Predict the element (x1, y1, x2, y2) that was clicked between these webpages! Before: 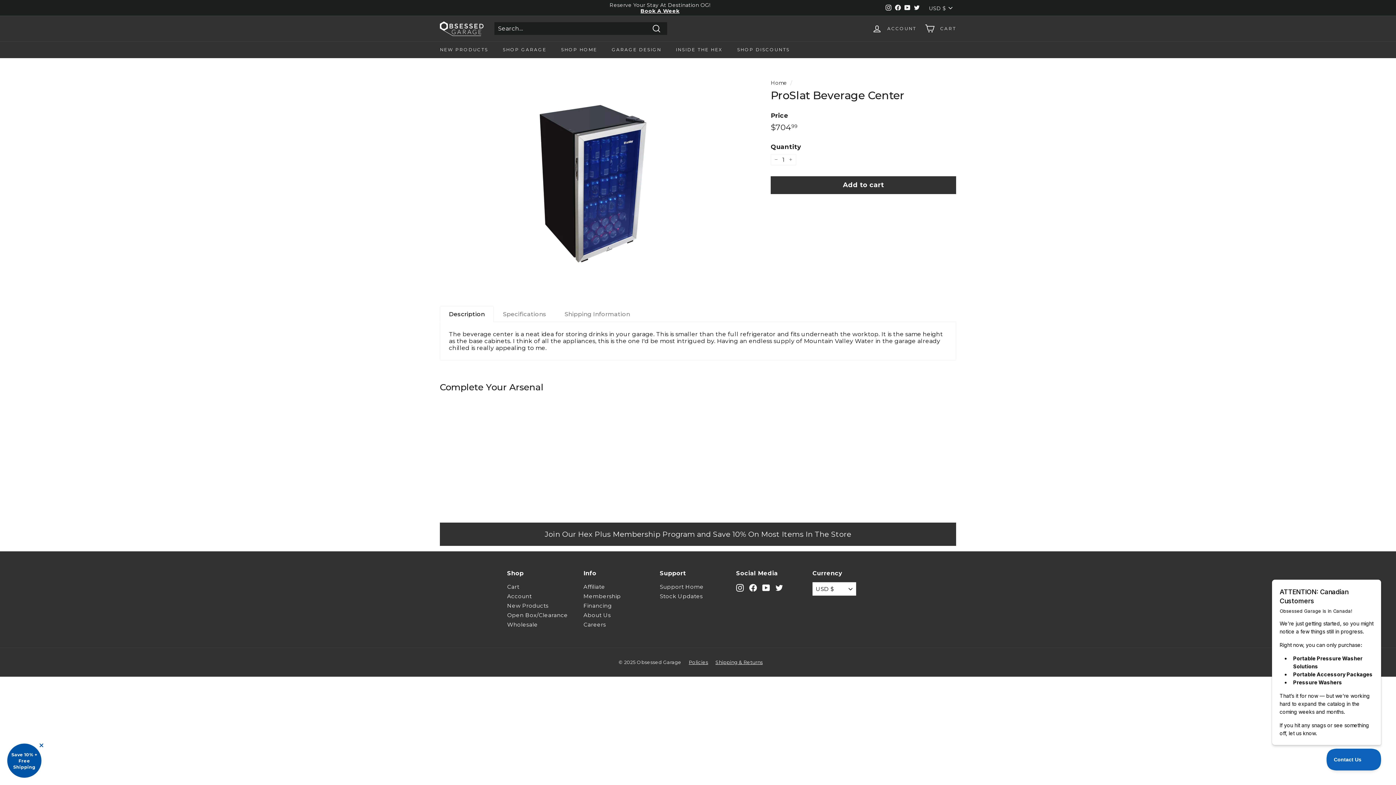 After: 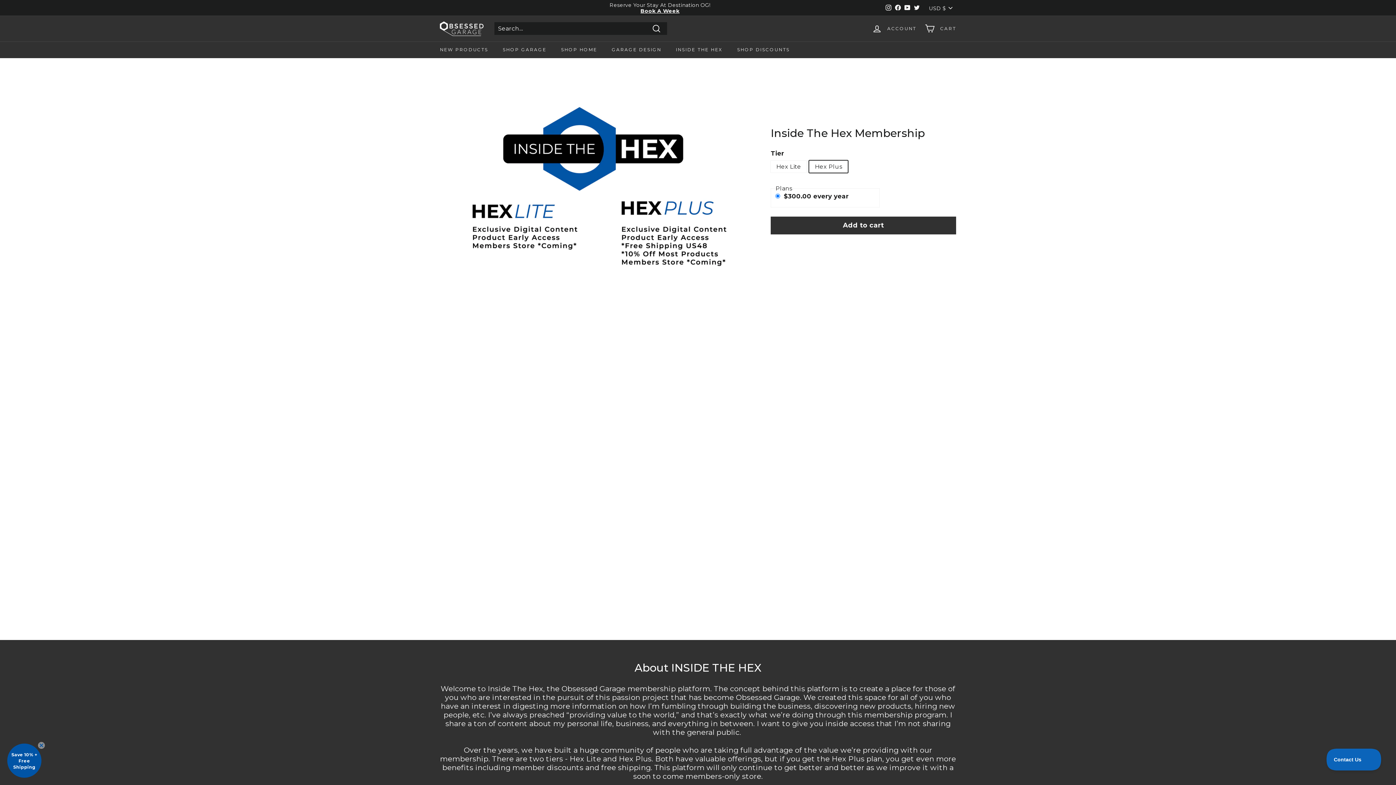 Action: label: Join Our Hex Plus Membership Program and Save 10% On Most Items In The Store bbox: (544, 530, 851, 539)